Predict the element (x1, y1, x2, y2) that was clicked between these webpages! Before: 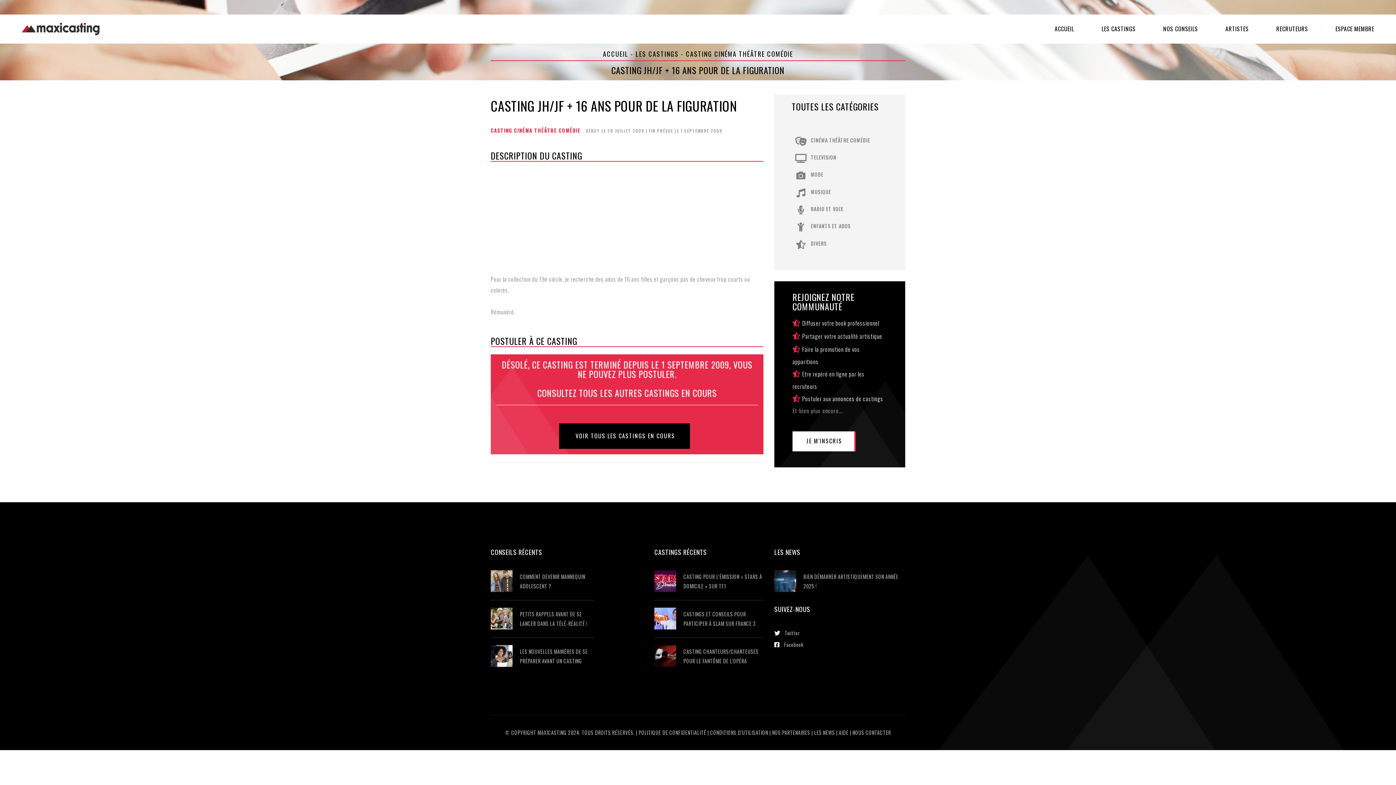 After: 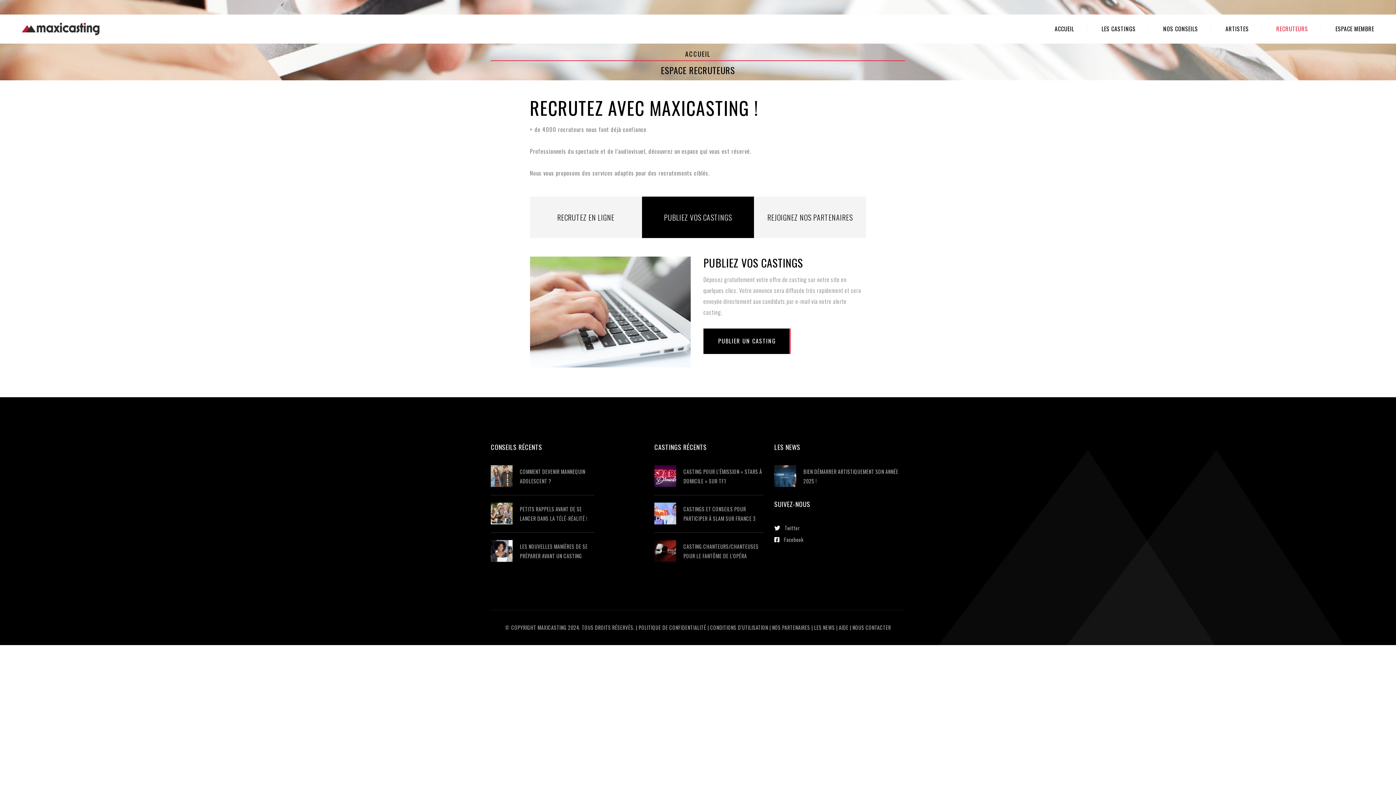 Action: label: RECRUTEURS bbox: (1263, 25, 1321, 32)